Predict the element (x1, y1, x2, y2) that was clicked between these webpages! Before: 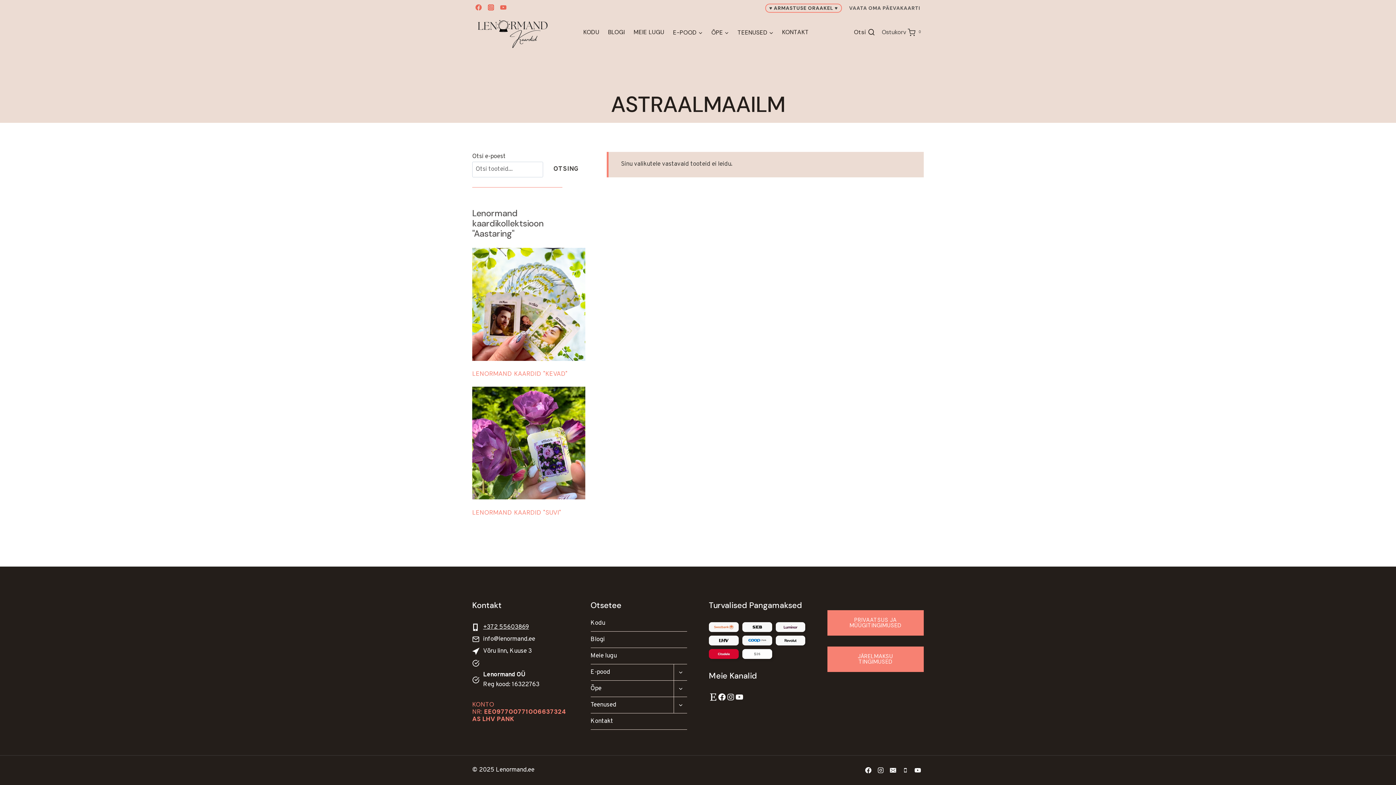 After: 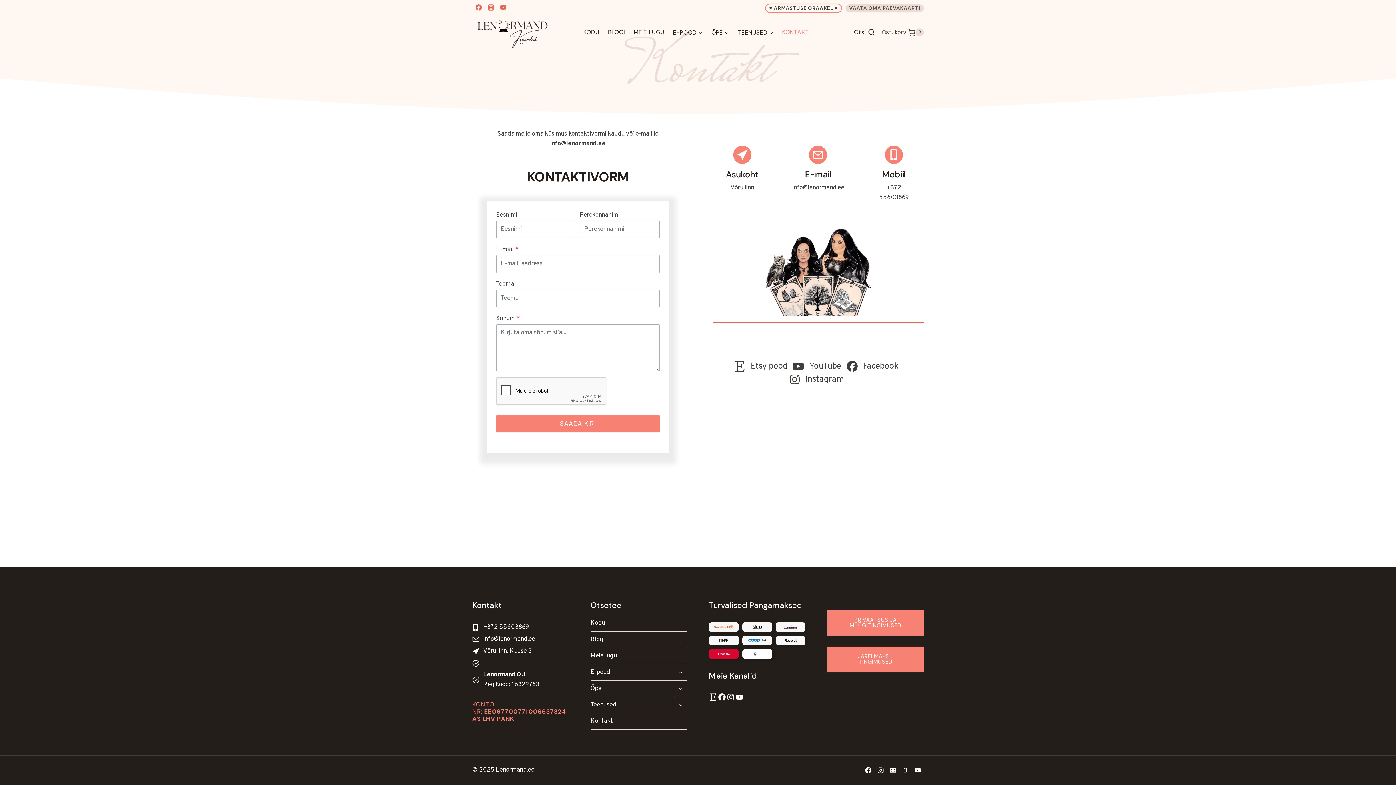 Action: bbox: (777, 26, 813, 38) label: KONTAKT